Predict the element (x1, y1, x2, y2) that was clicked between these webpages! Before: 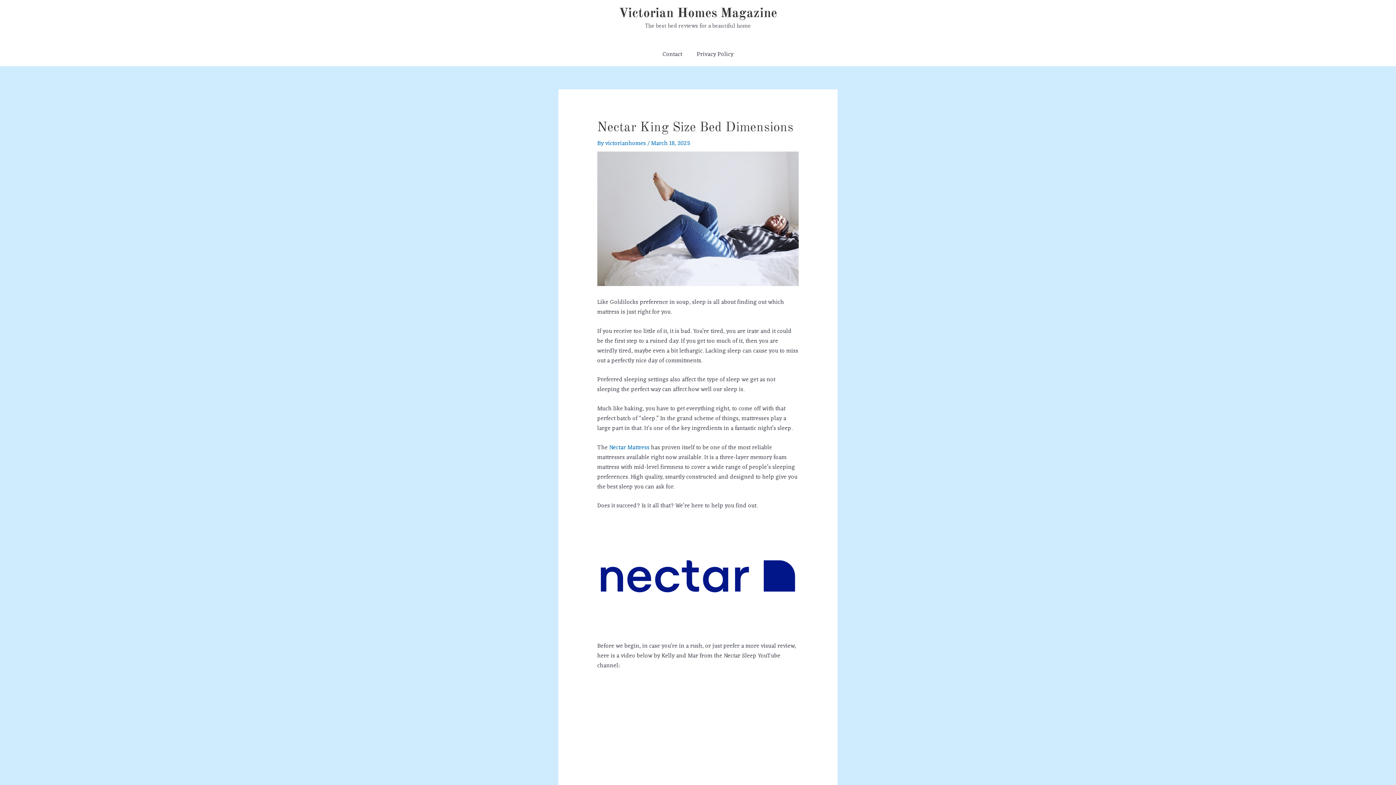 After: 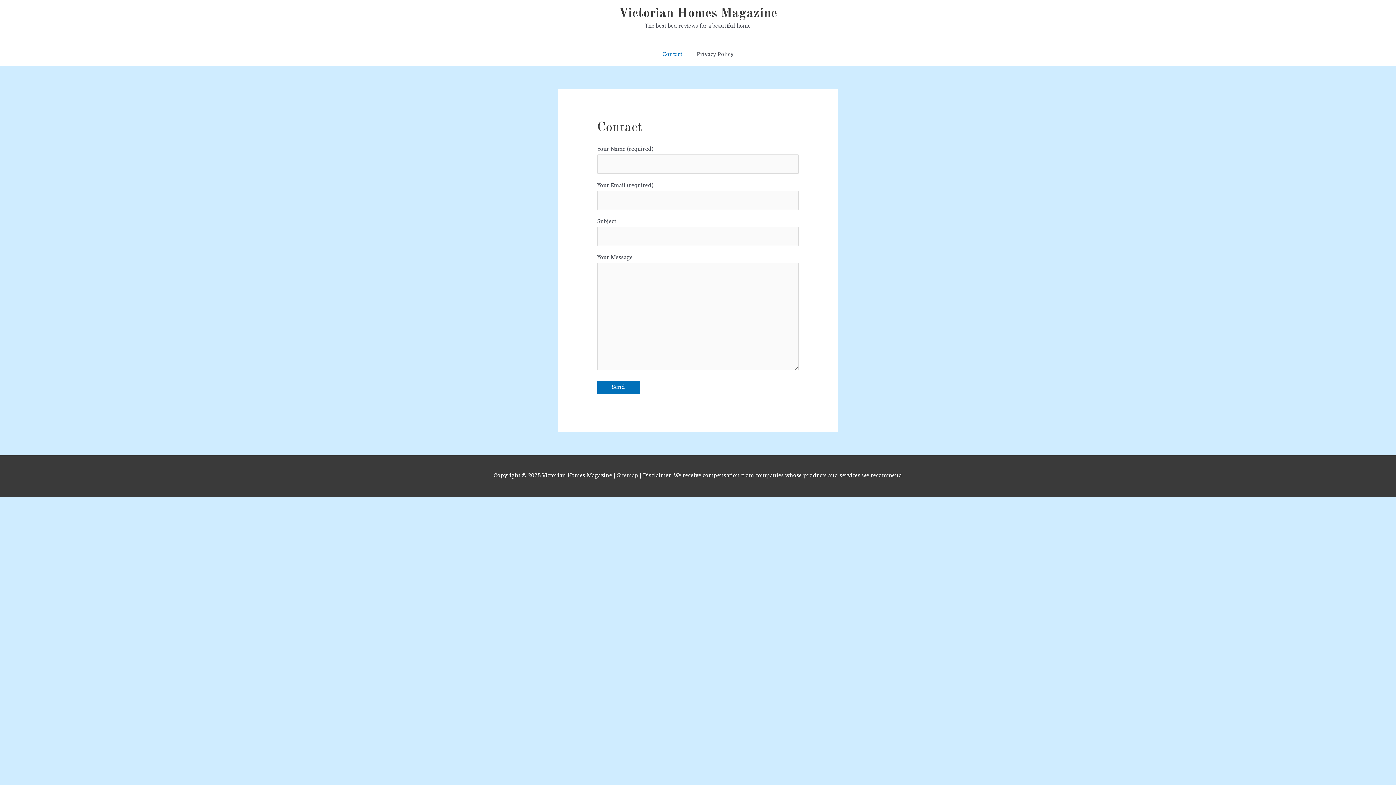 Action: bbox: (655, 42, 689, 66) label: Contact